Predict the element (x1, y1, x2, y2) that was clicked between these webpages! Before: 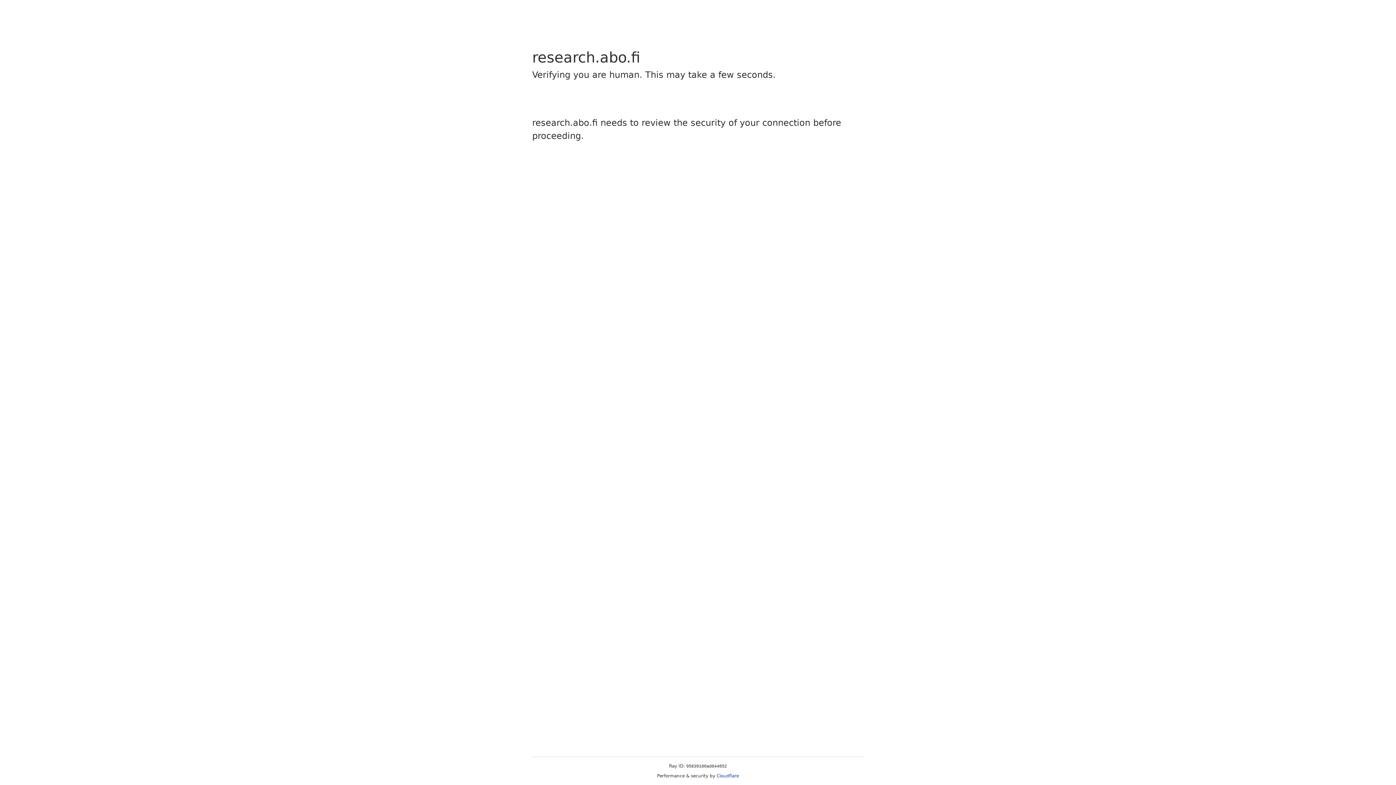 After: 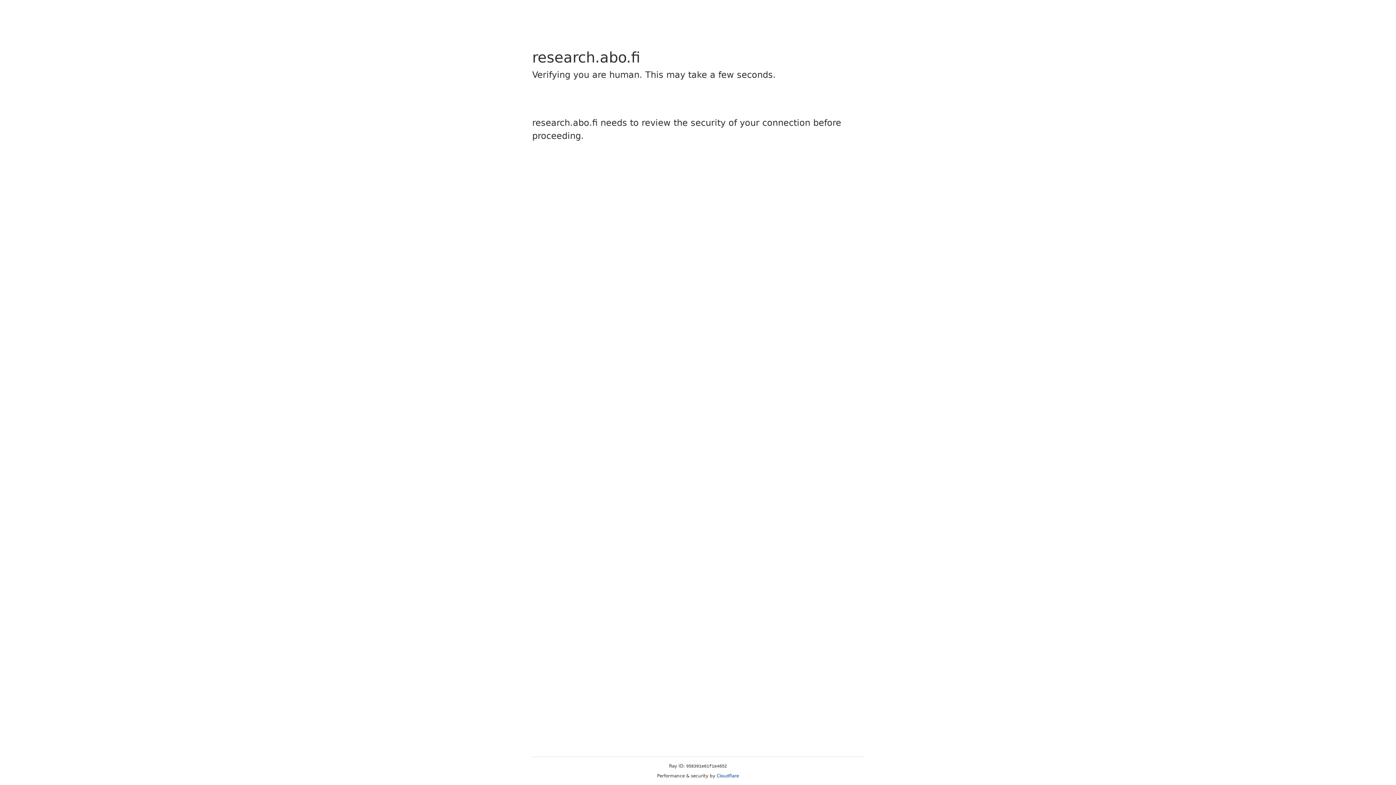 Action: bbox: (716, 773, 739, 778) label: Cloudflare